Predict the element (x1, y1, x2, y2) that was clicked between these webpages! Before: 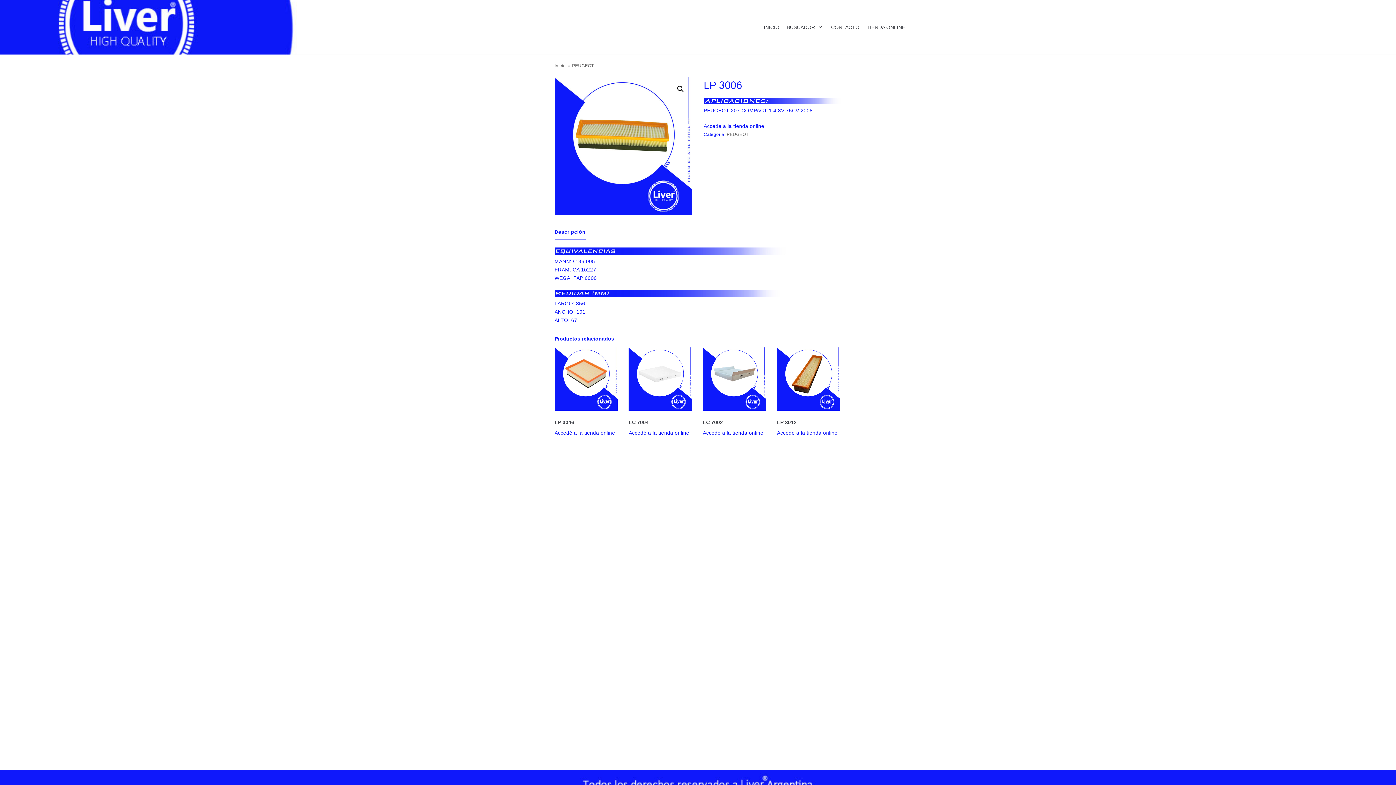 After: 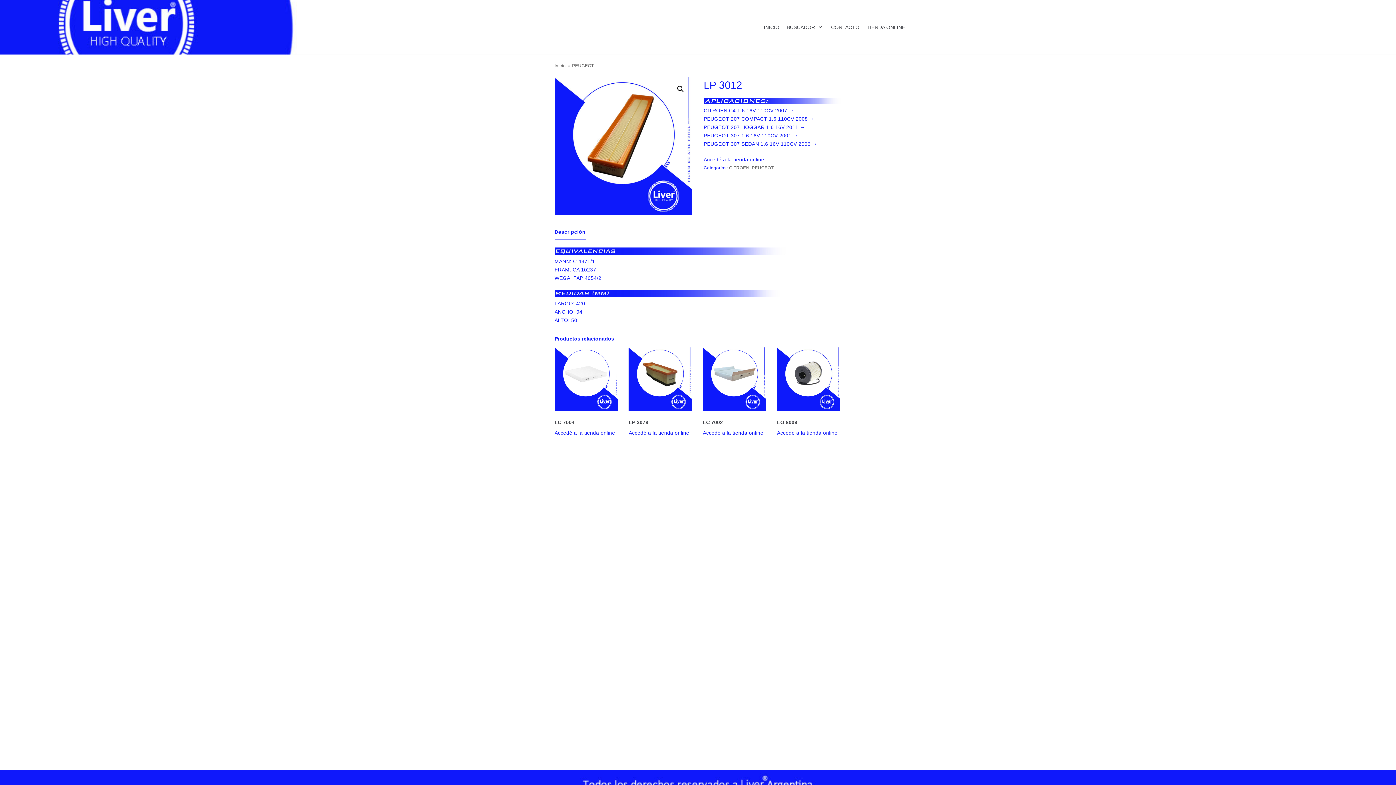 Action: bbox: (777, 347, 840, 429) label: LP 3012